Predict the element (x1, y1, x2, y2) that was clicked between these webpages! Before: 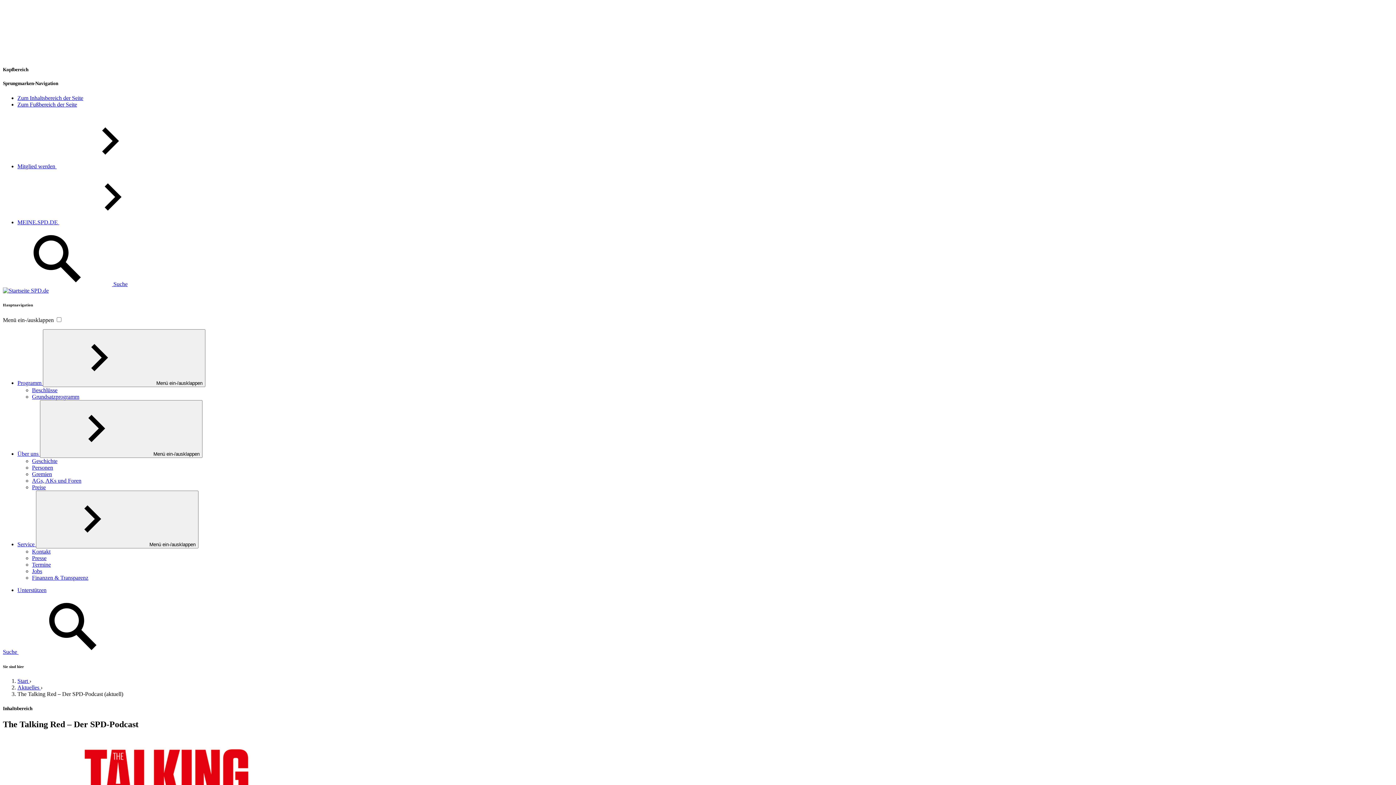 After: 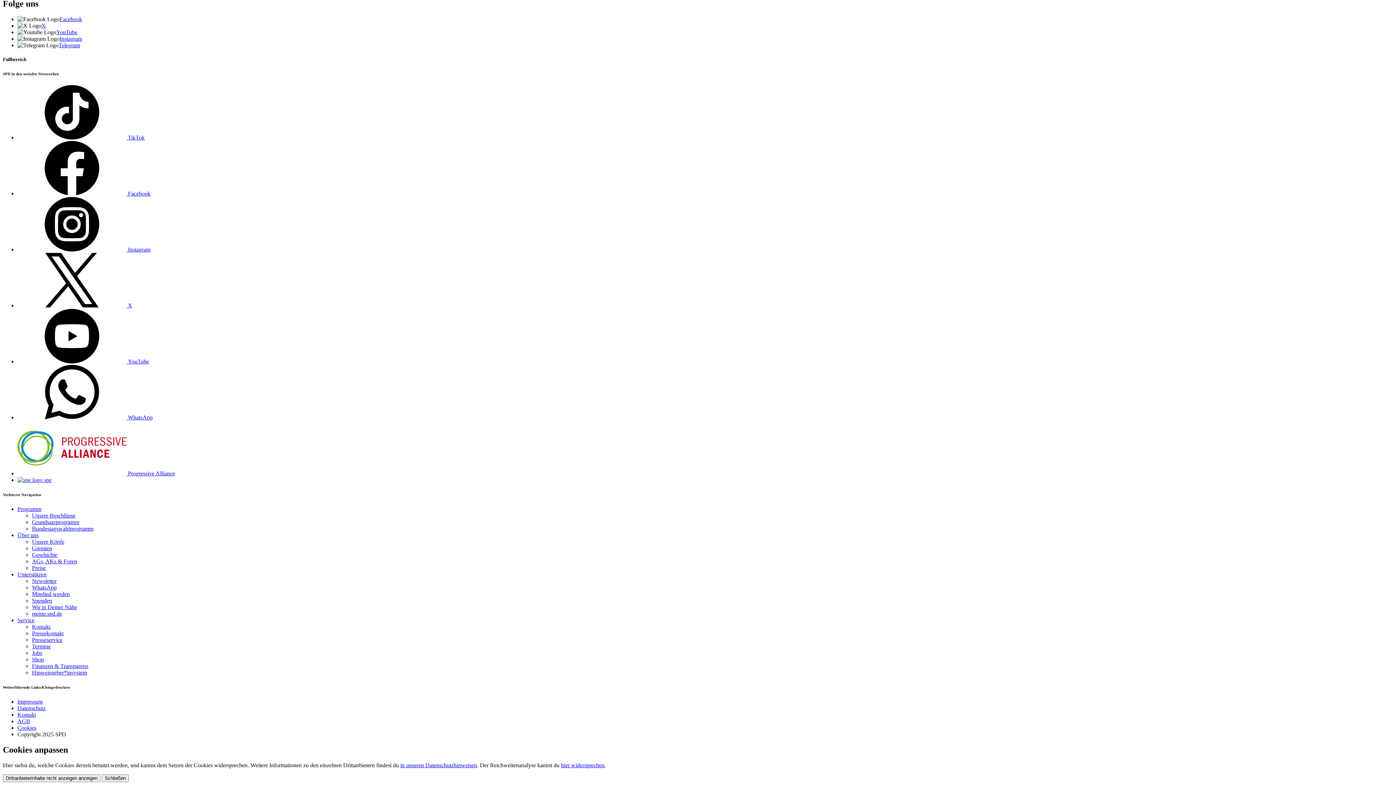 Action: label: Zum Fußbereich der Seite bbox: (17, 101, 77, 107)